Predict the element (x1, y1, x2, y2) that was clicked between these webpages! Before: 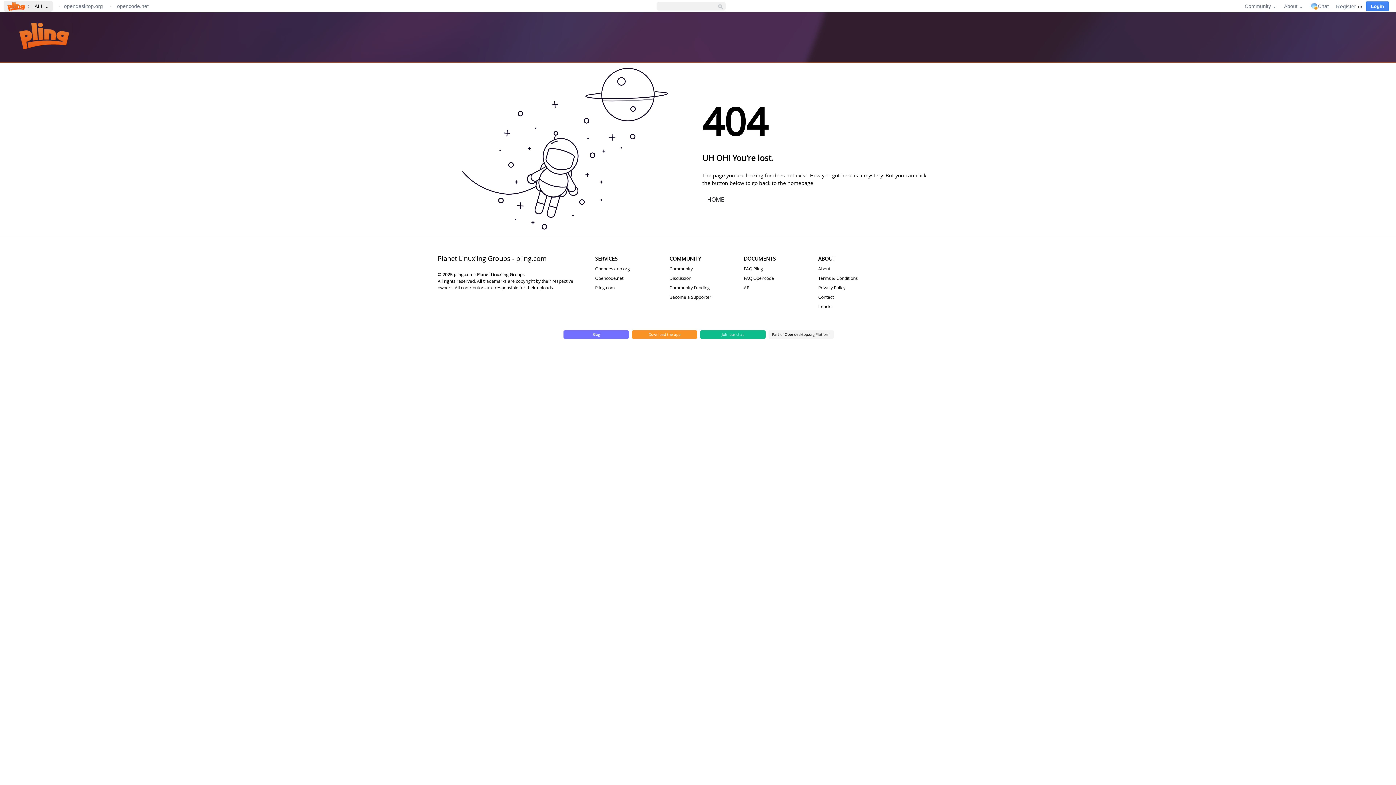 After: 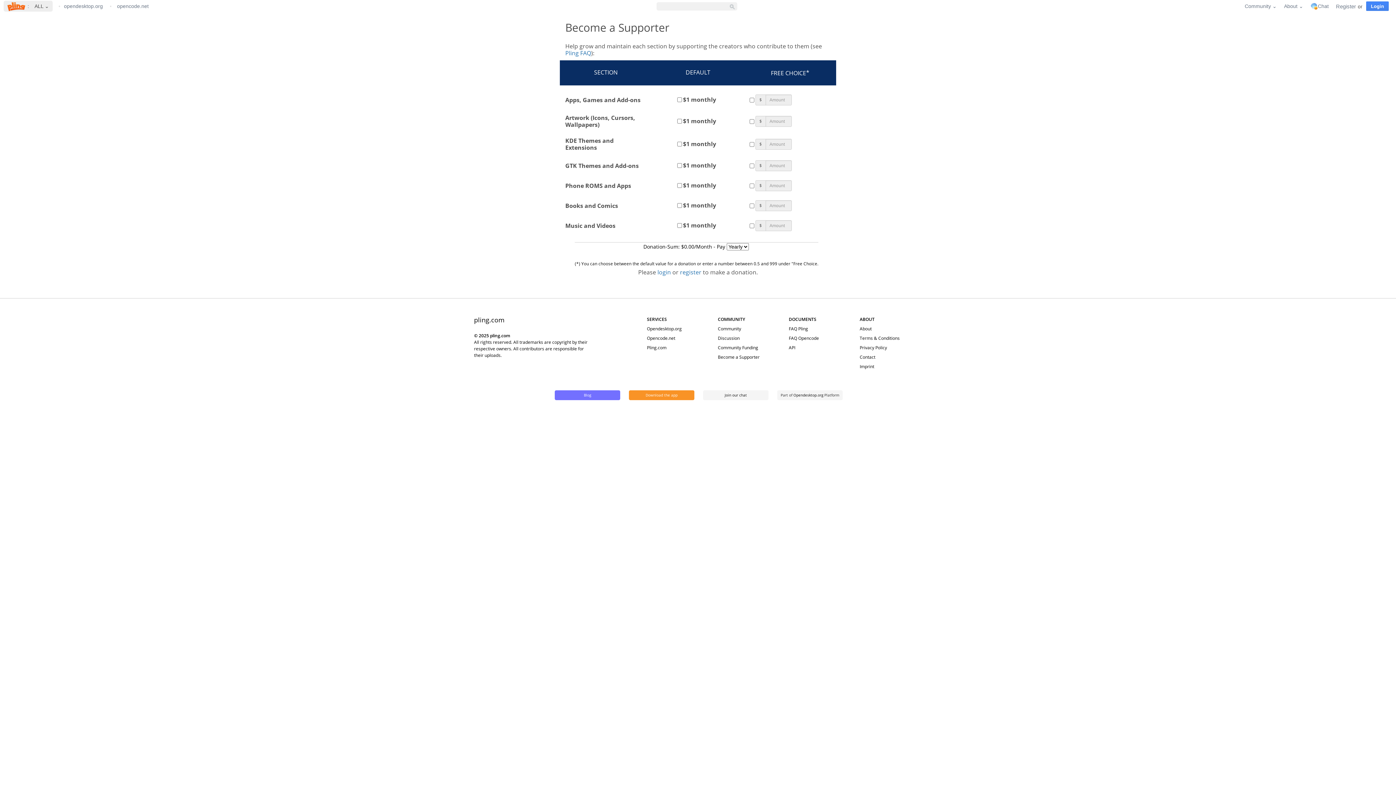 Action: label: Become a Supporter bbox: (669, 294, 711, 300)